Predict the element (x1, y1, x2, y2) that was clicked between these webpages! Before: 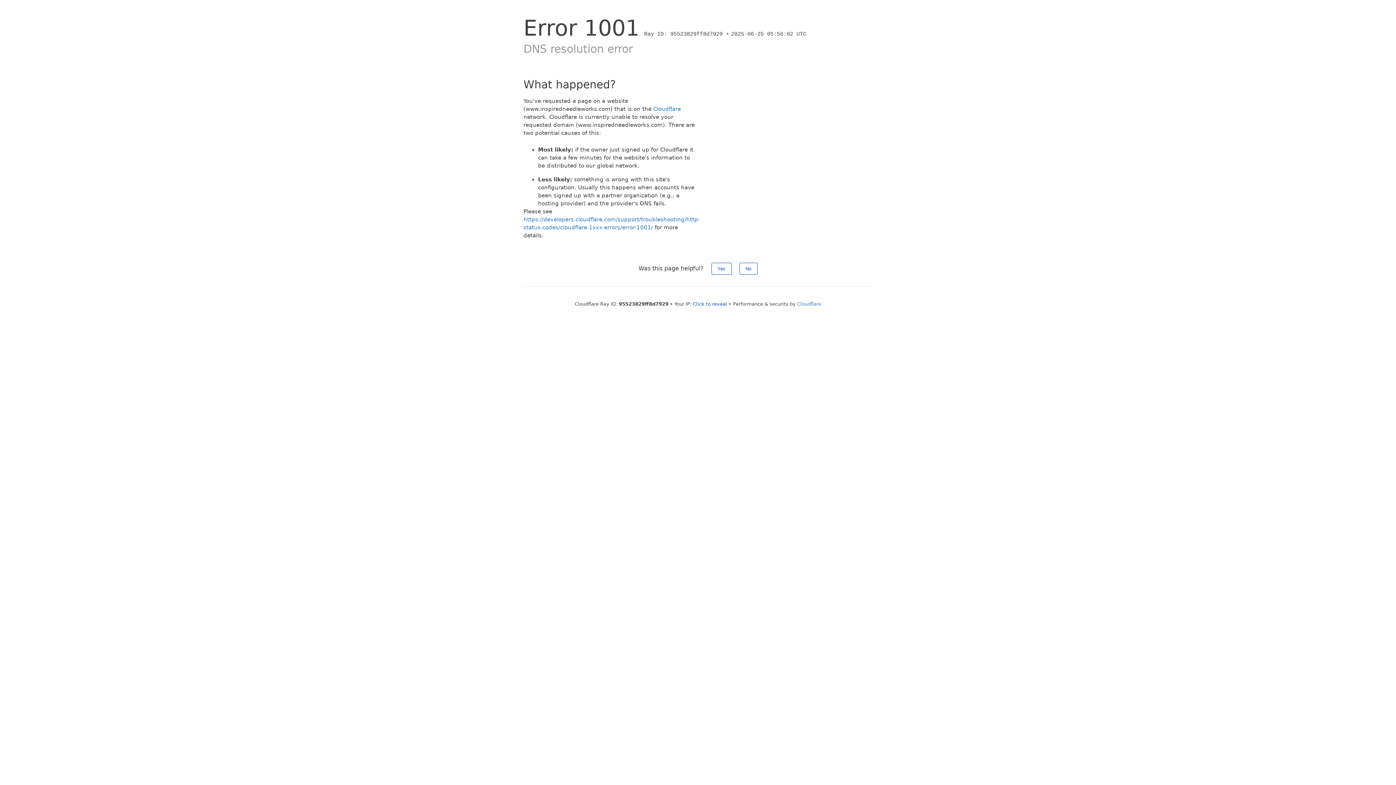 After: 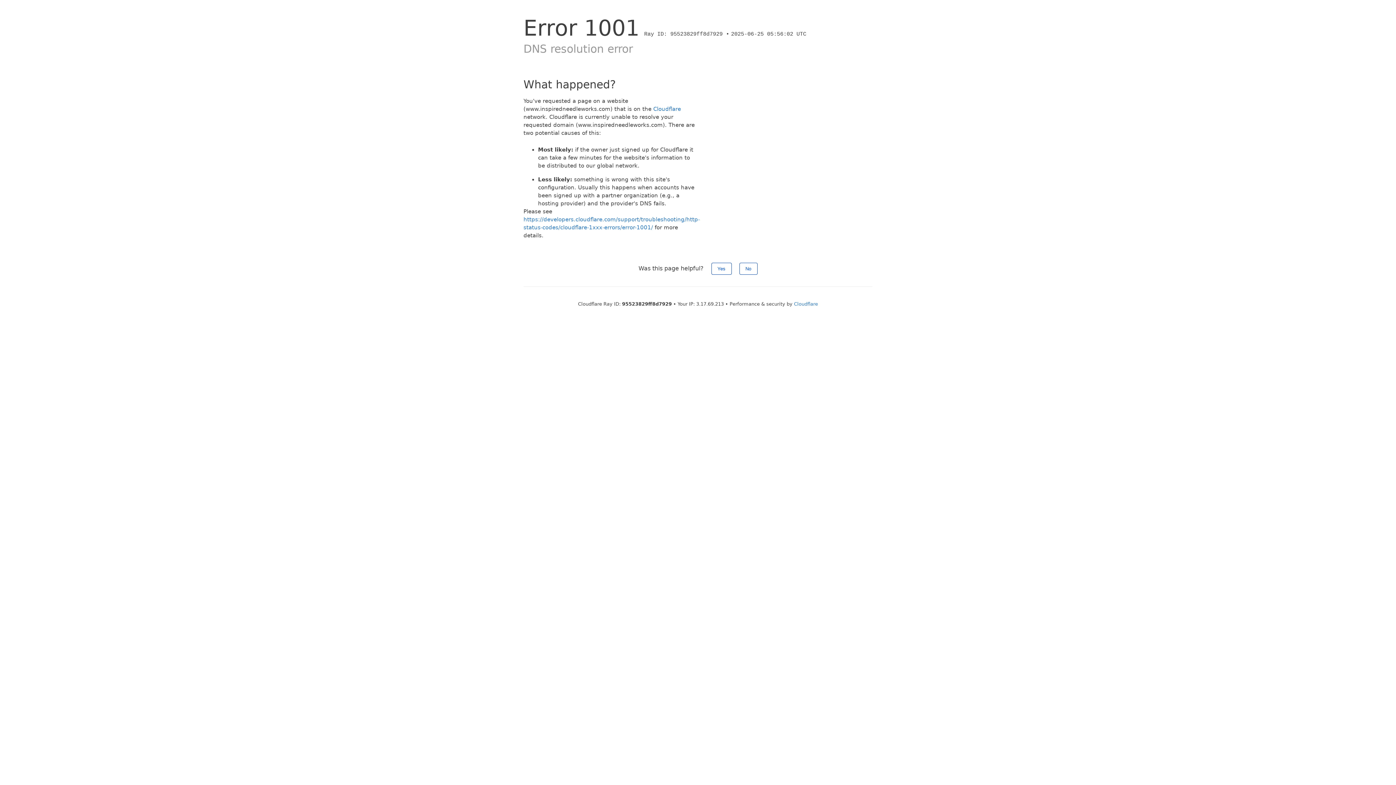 Action: bbox: (693, 301, 727, 306) label: Click to reveal